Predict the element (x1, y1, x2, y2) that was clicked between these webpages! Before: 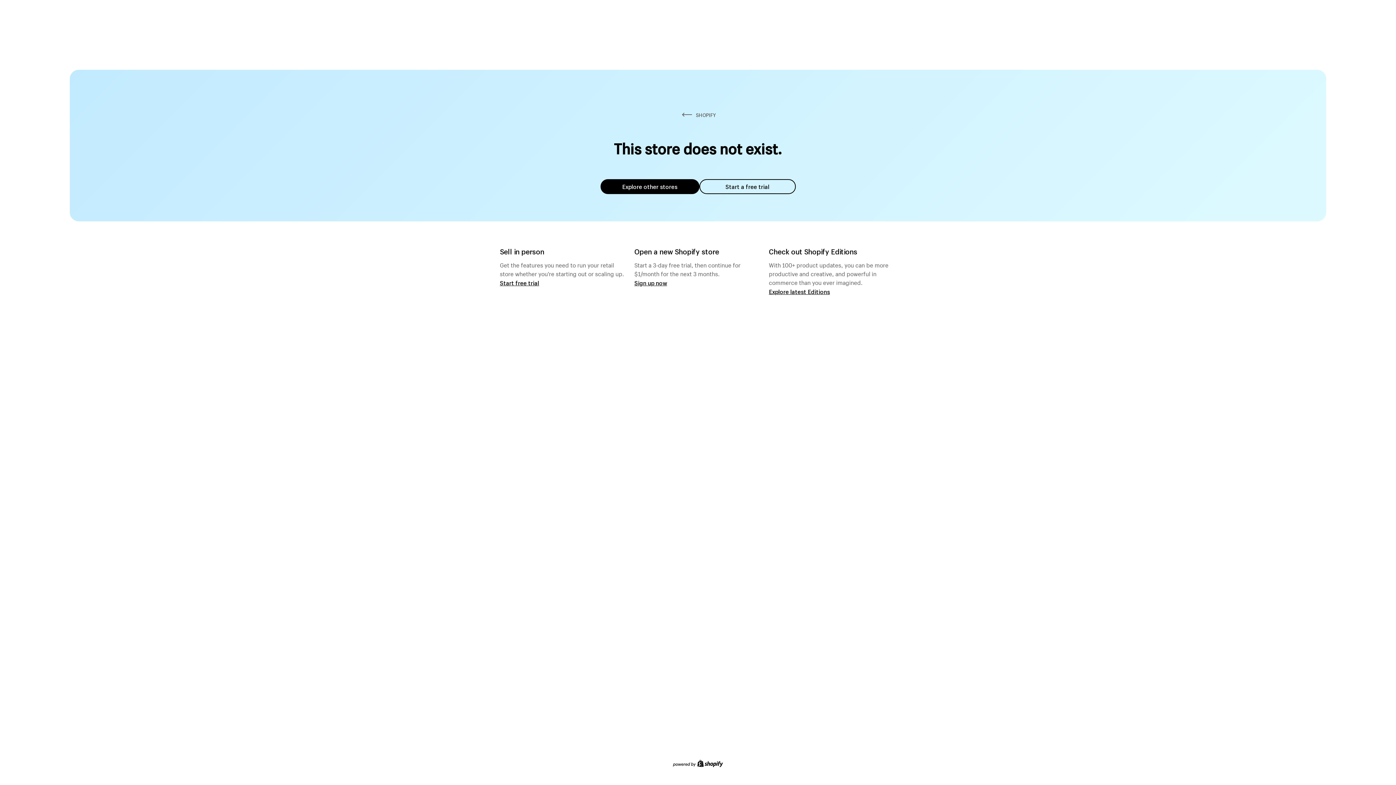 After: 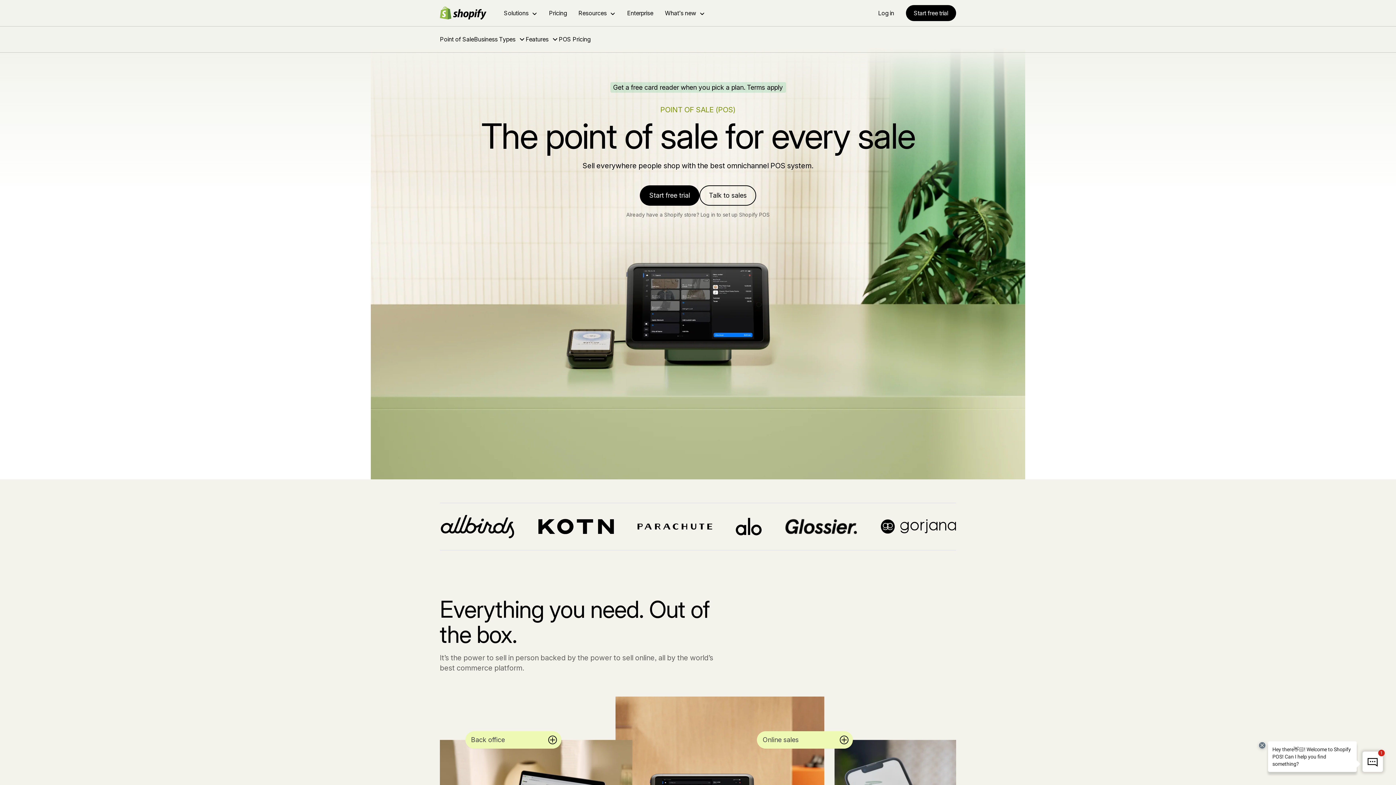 Action: label: Start free trial bbox: (500, 279, 539, 286)